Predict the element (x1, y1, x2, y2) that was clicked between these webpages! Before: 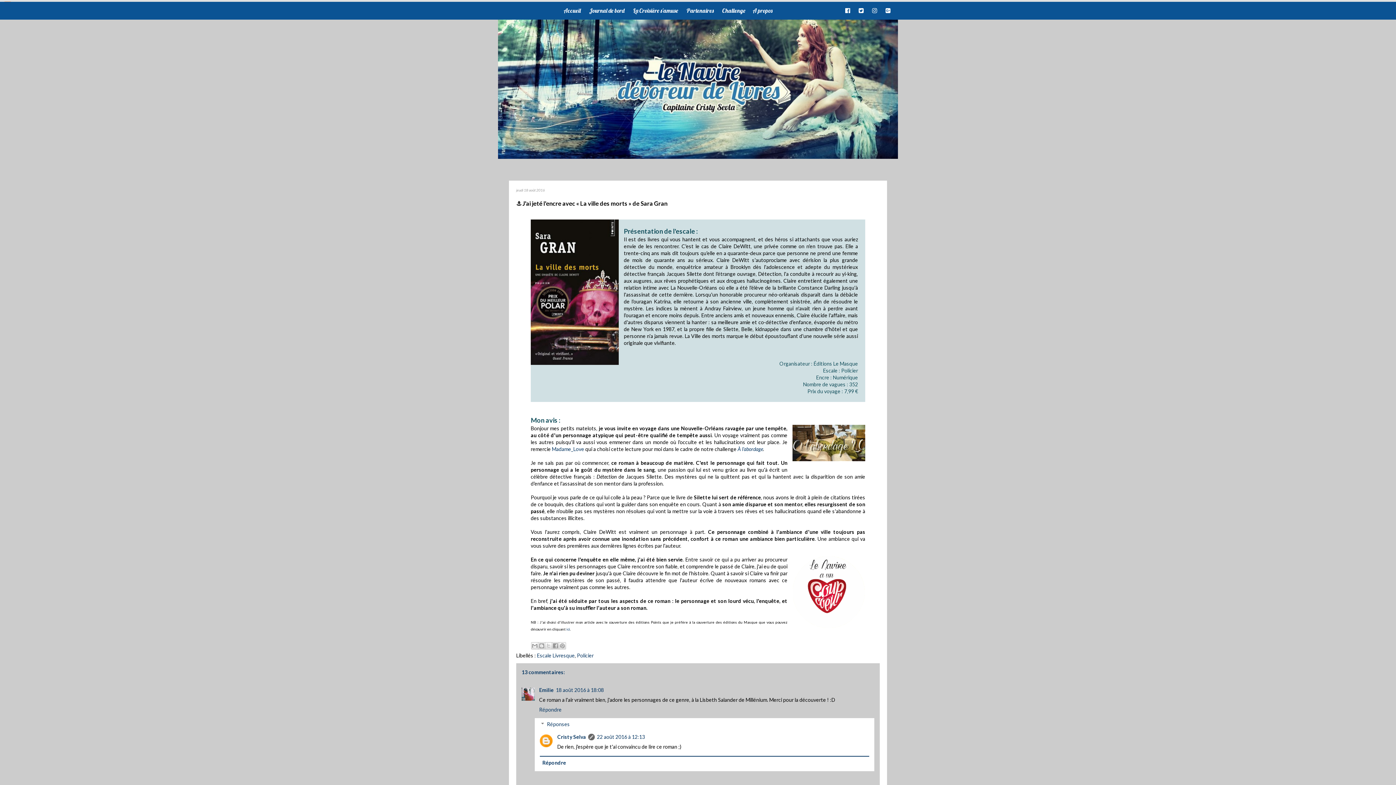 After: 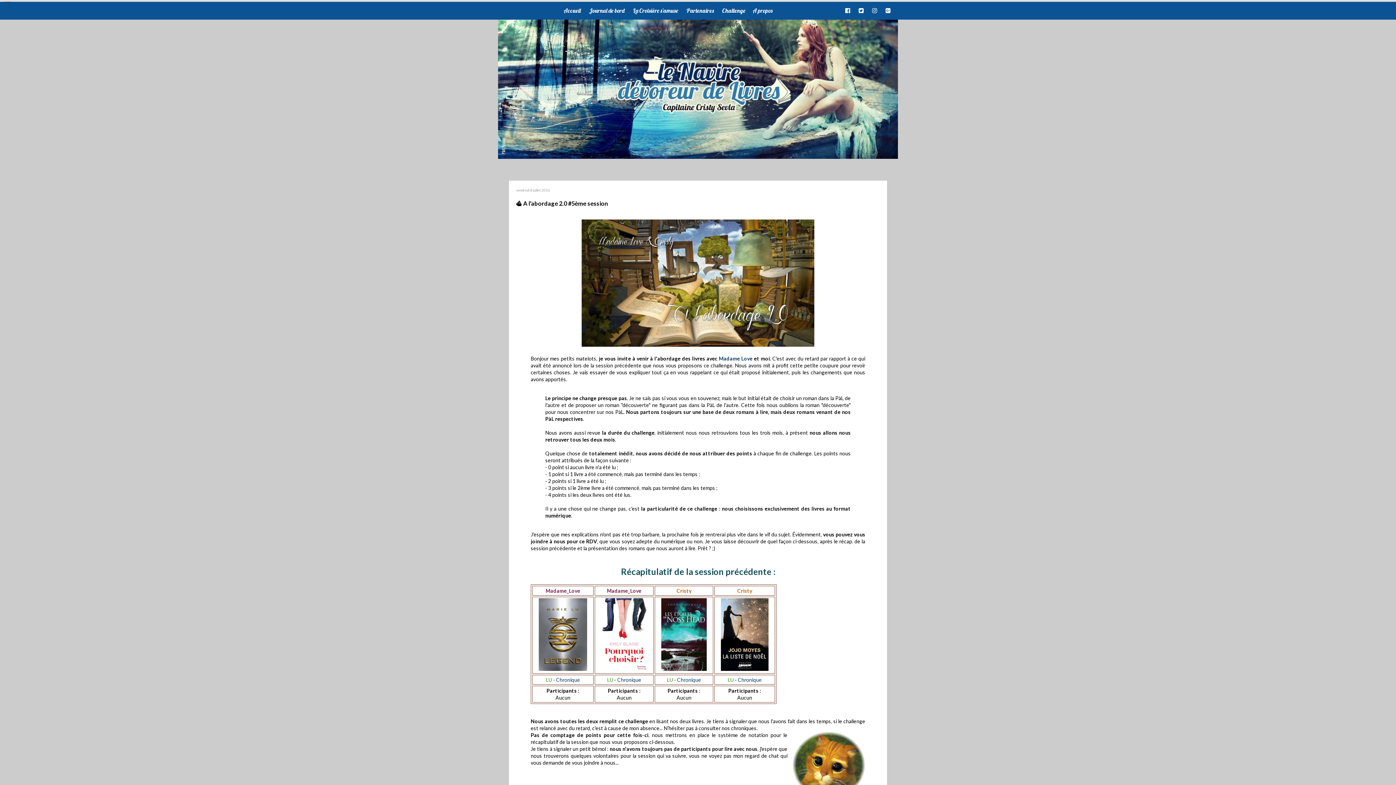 Action: bbox: (737, 446, 763, 452) label: À l'abordage